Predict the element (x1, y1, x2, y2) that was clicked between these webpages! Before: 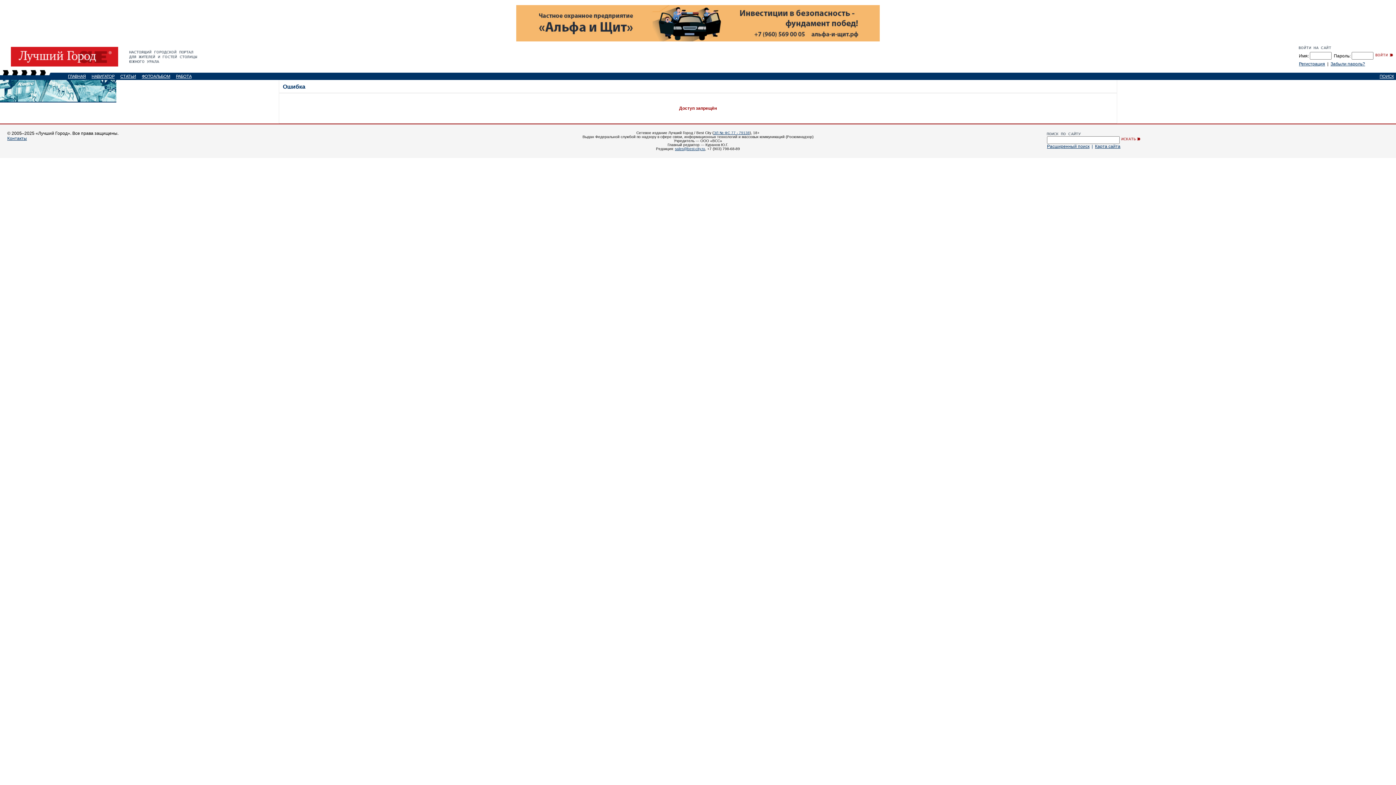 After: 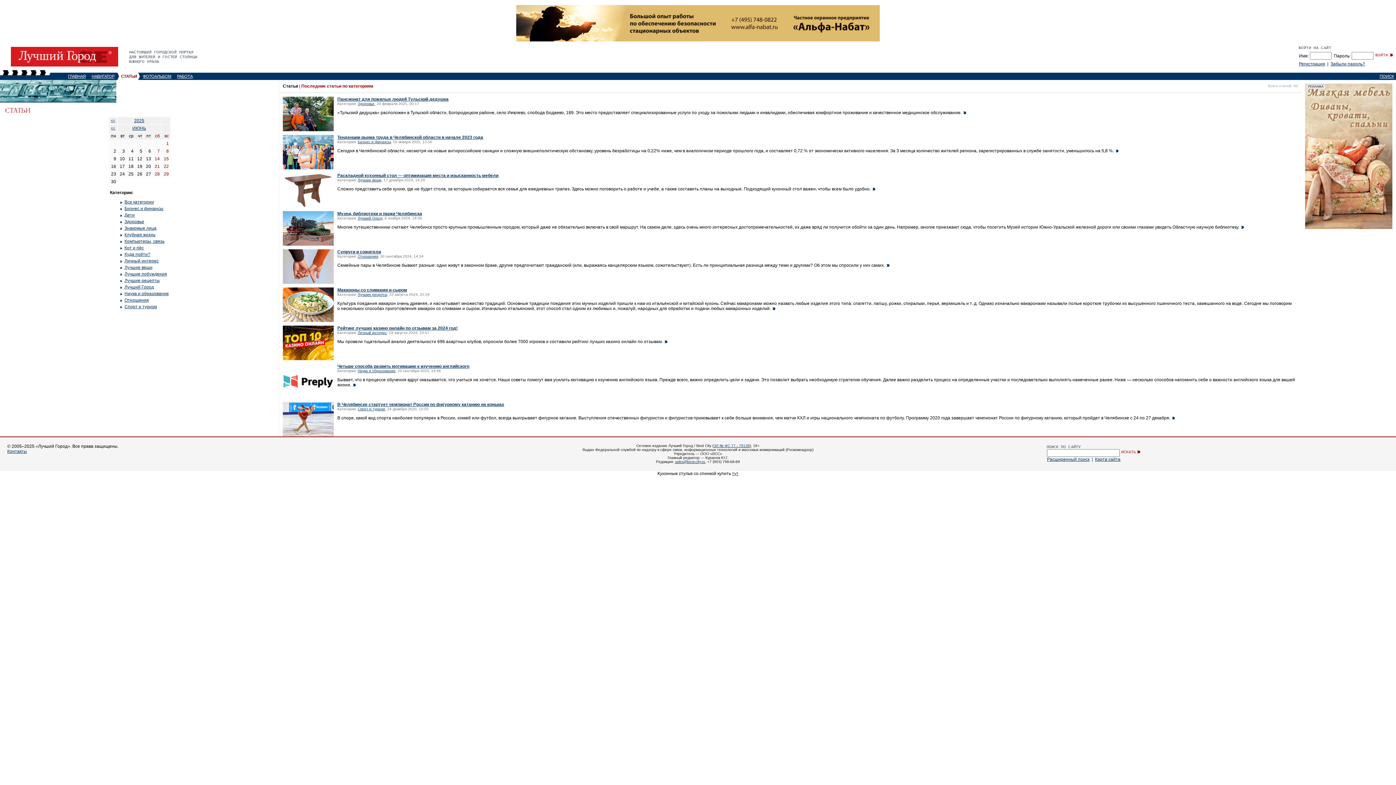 Action: bbox: (120, 74, 136, 78) label: СТАТЬИ